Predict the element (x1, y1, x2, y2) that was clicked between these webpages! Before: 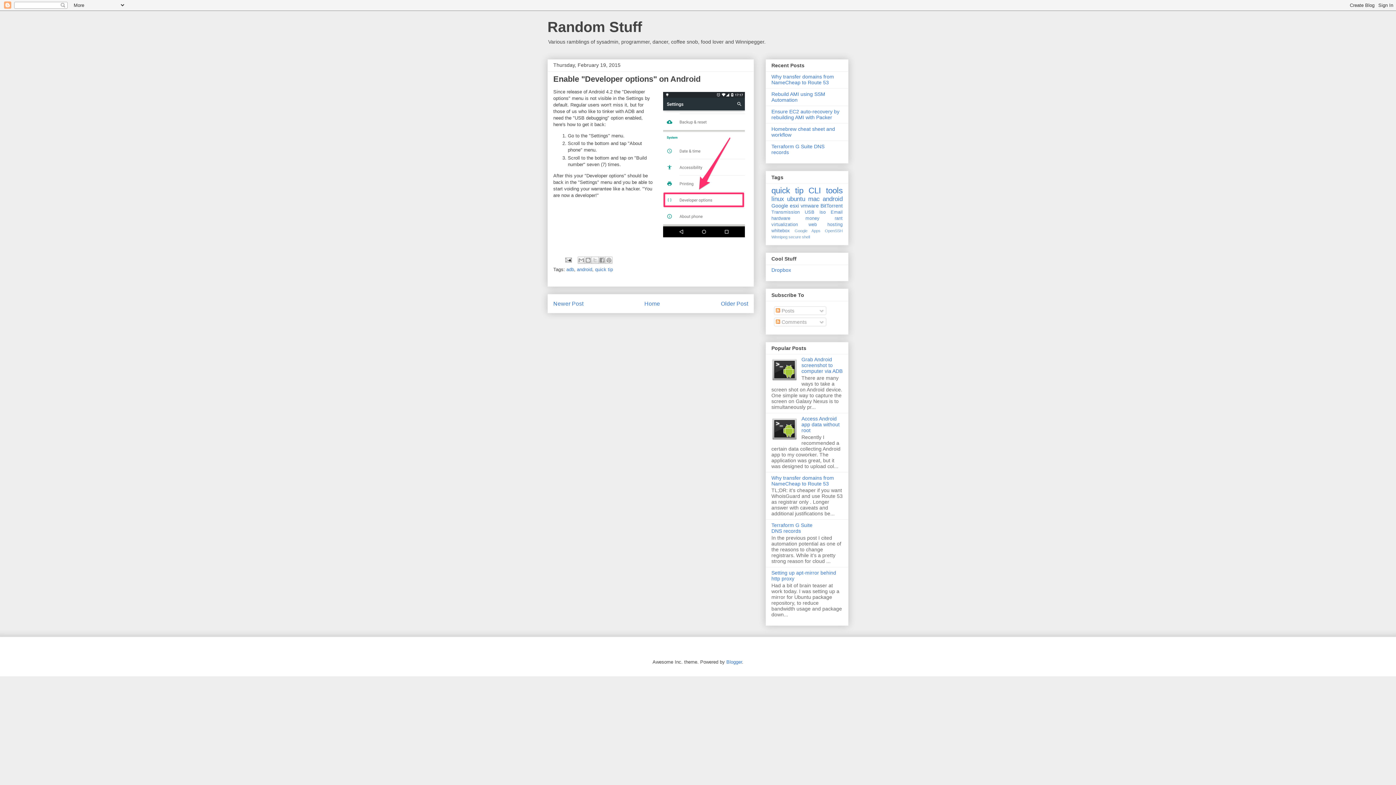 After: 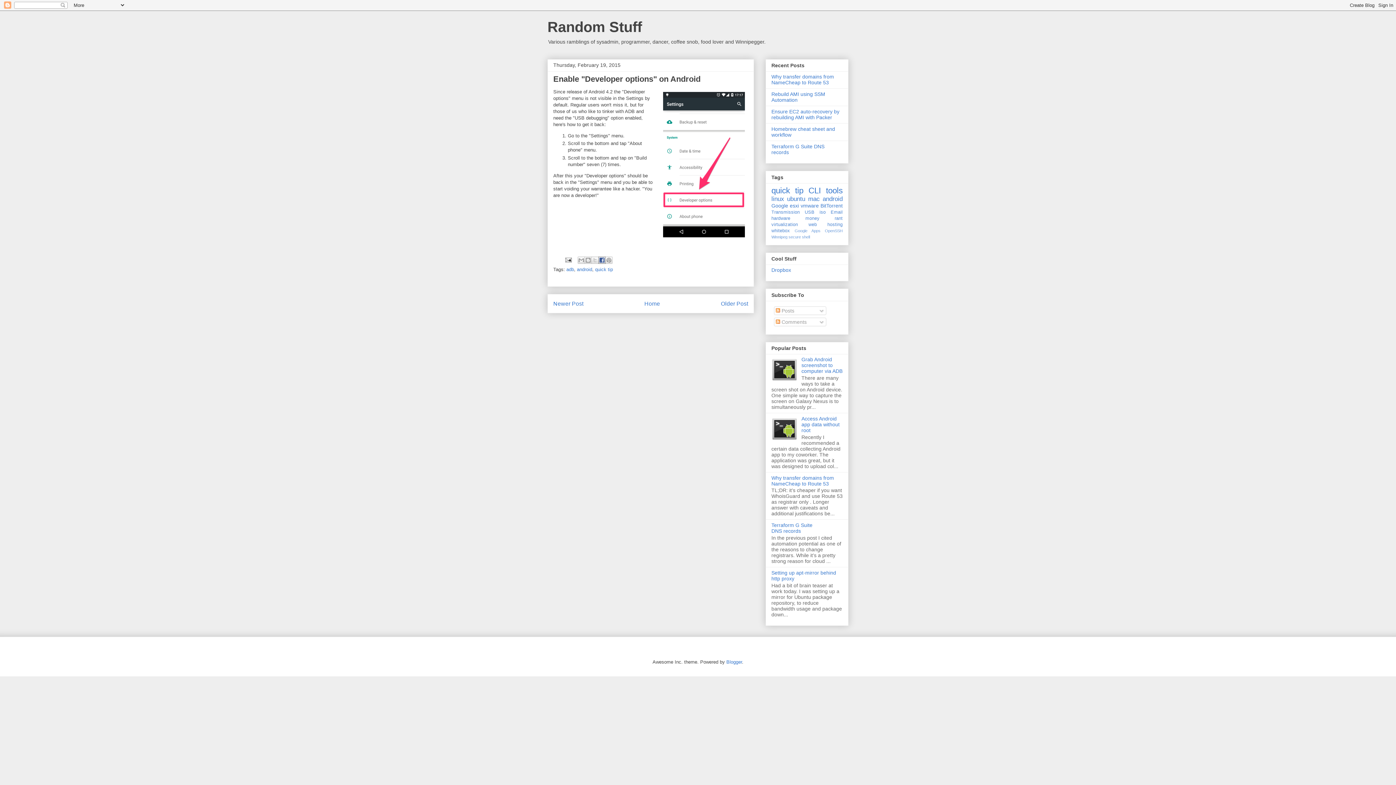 Action: label: Share to Facebook bbox: (598, 256, 605, 264)